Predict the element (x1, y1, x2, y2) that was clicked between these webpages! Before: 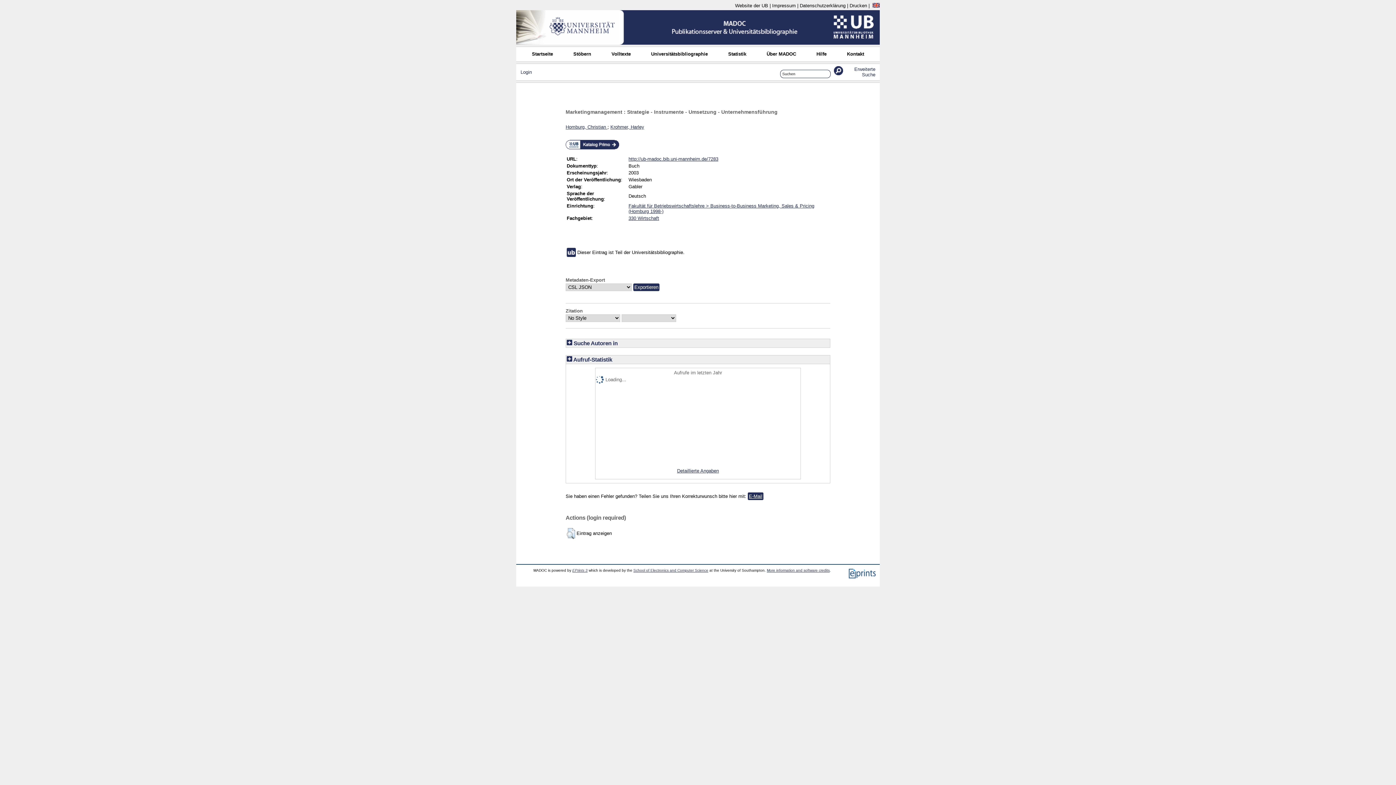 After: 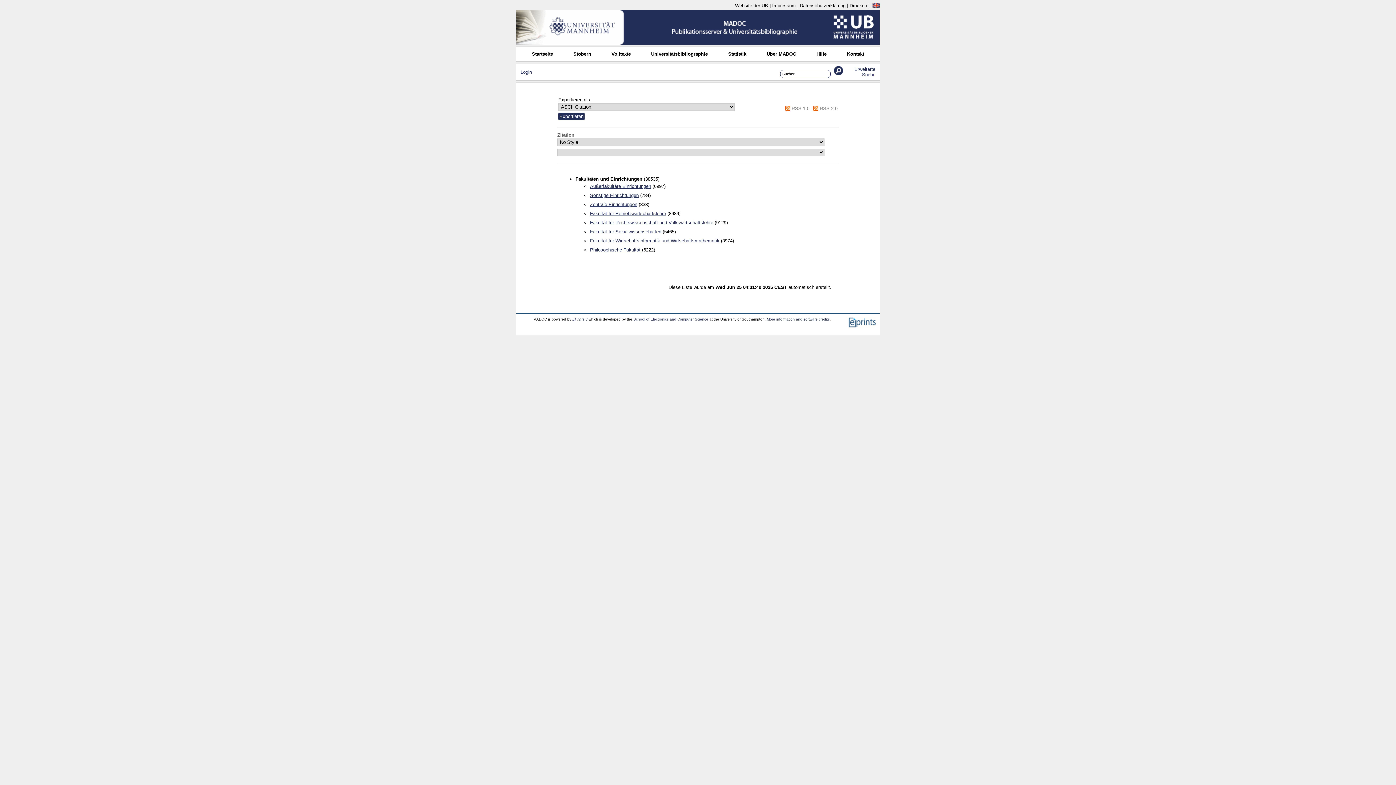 Action: label: Universitätsbibliographie bbox: (646, 50, 712, 57)